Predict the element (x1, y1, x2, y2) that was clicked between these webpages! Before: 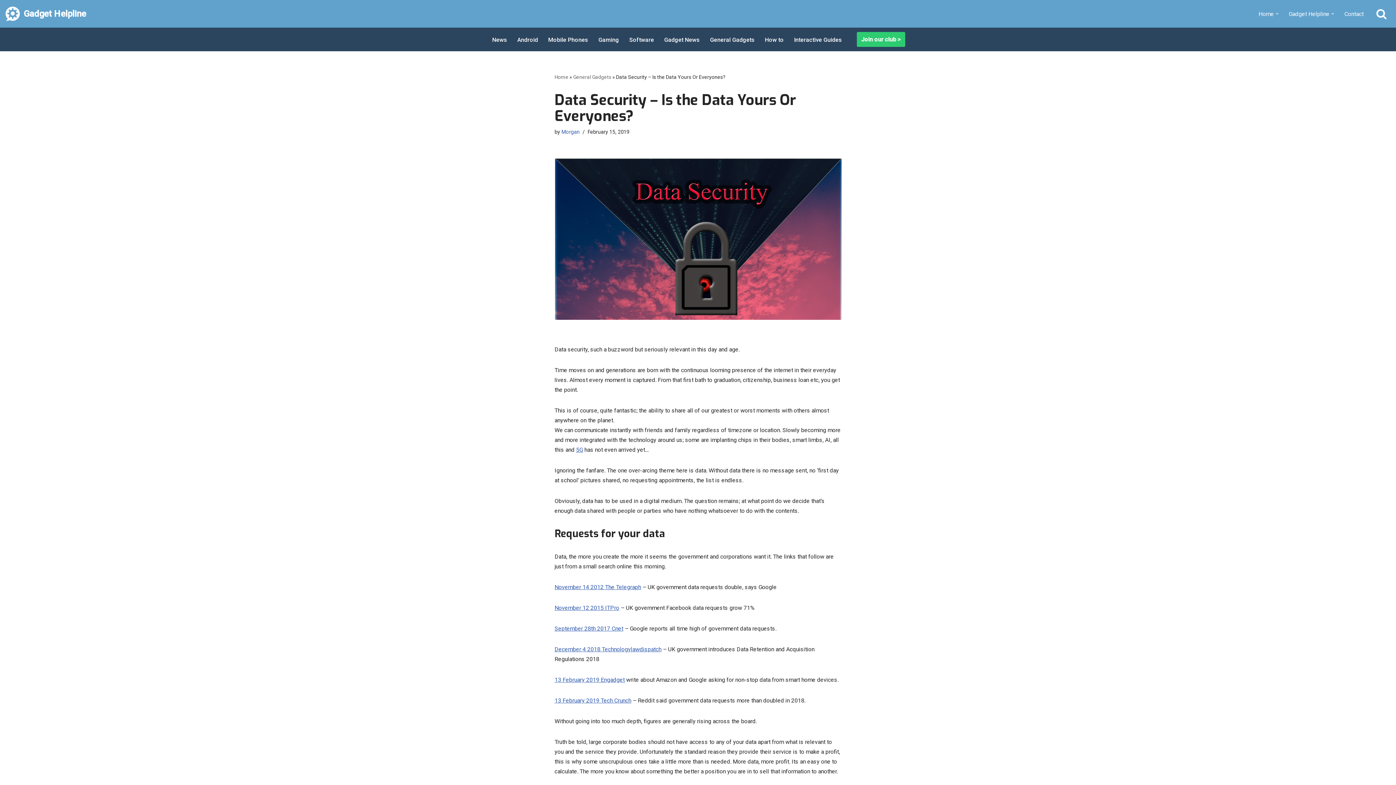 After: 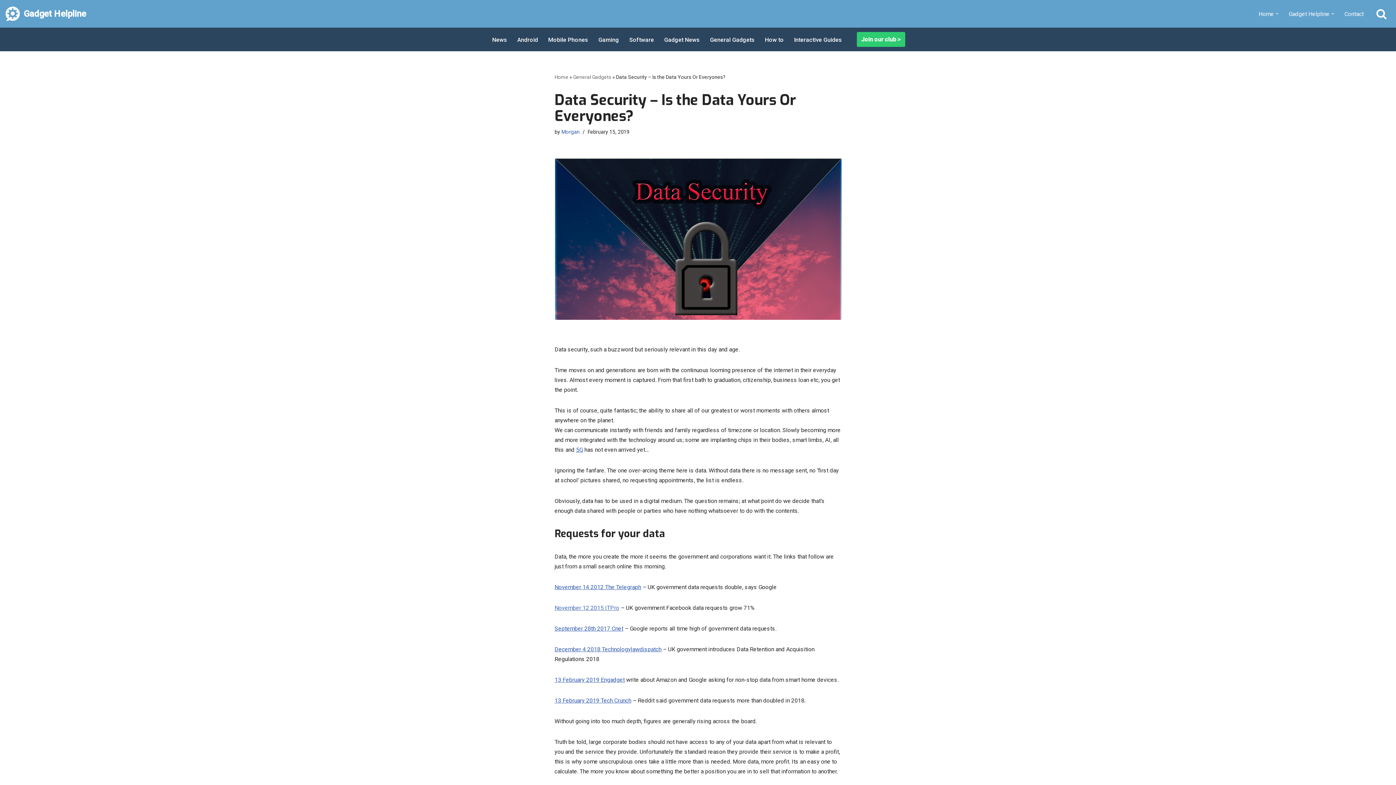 Action: bbox: (554, 604, 619, 611) label: November 12 2015 ITPro